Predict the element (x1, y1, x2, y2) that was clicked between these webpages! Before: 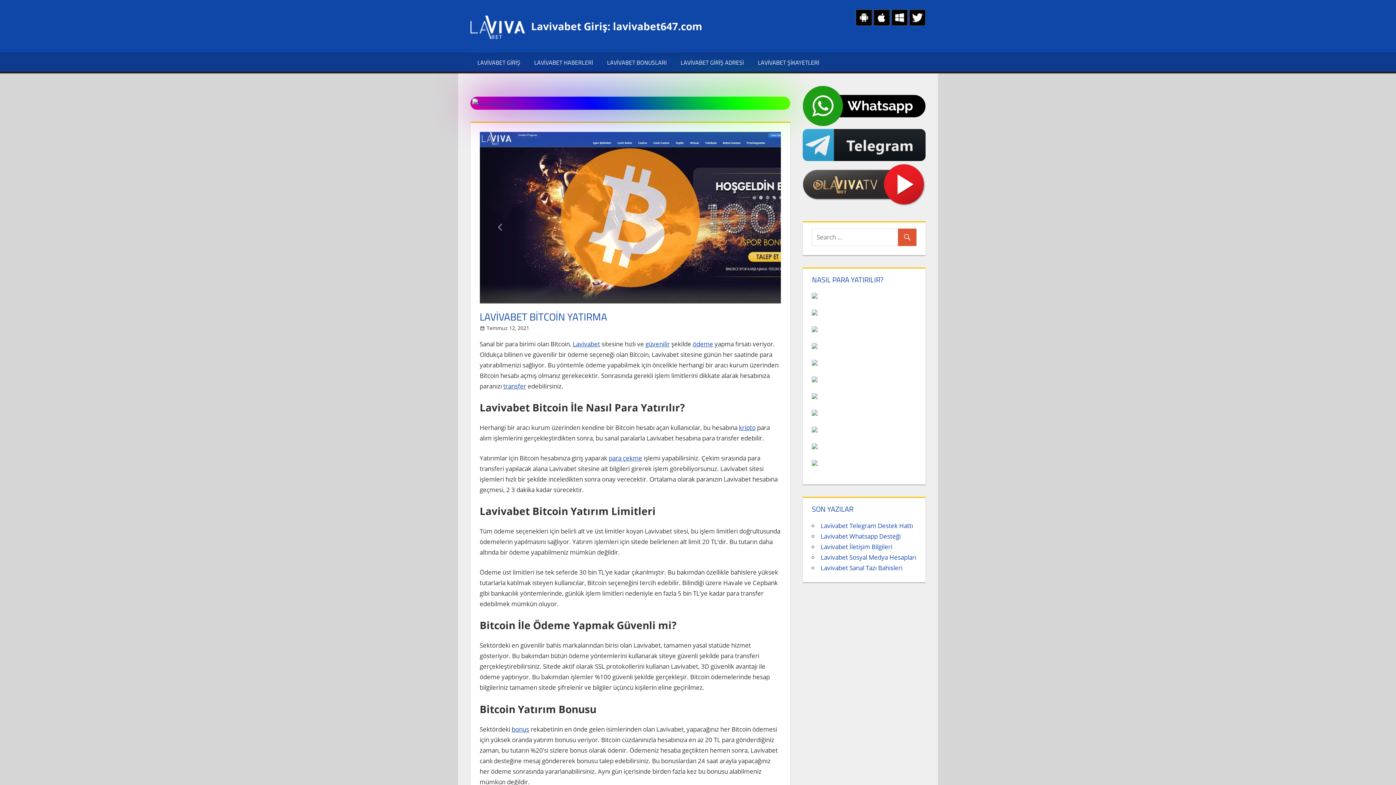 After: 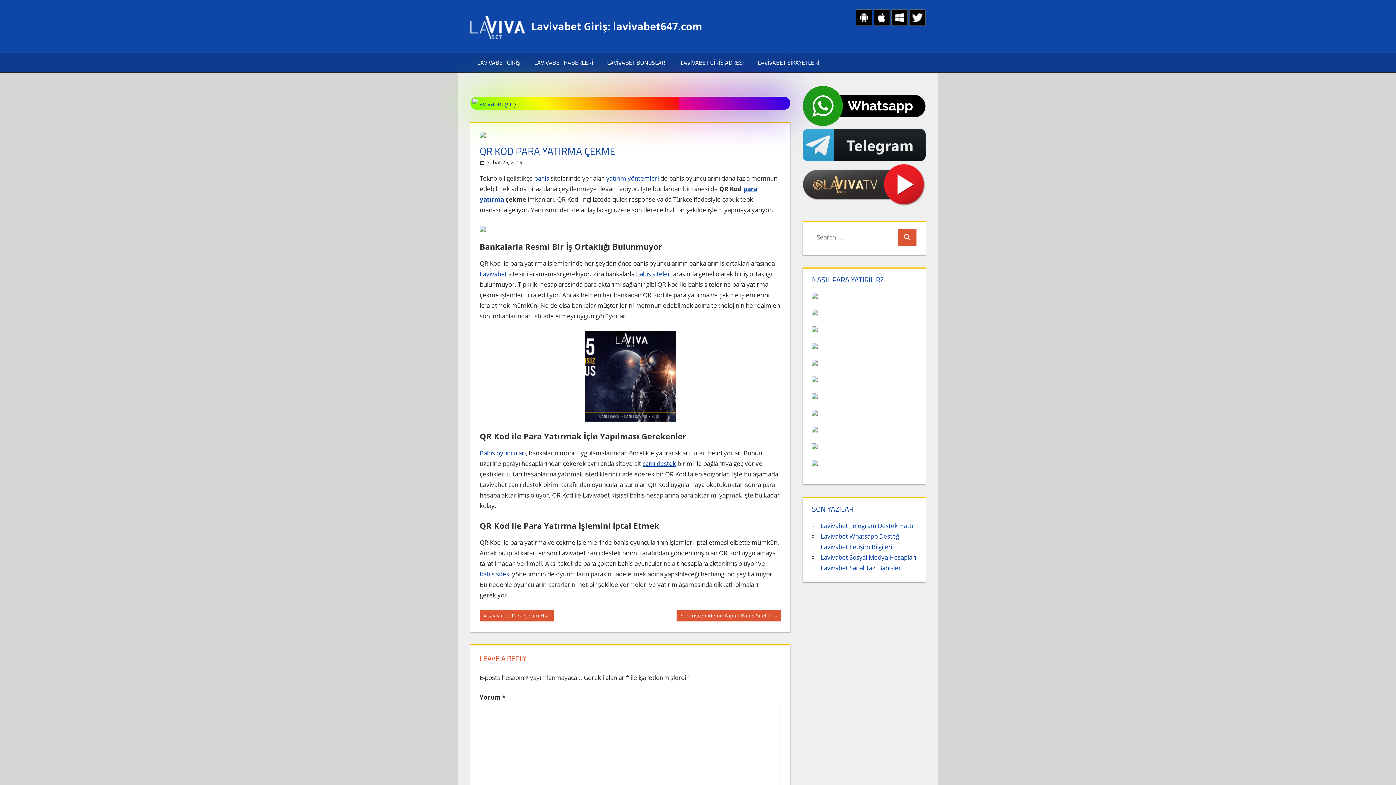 Action: bbox: (608, 454, 642, 462) label: para çekme